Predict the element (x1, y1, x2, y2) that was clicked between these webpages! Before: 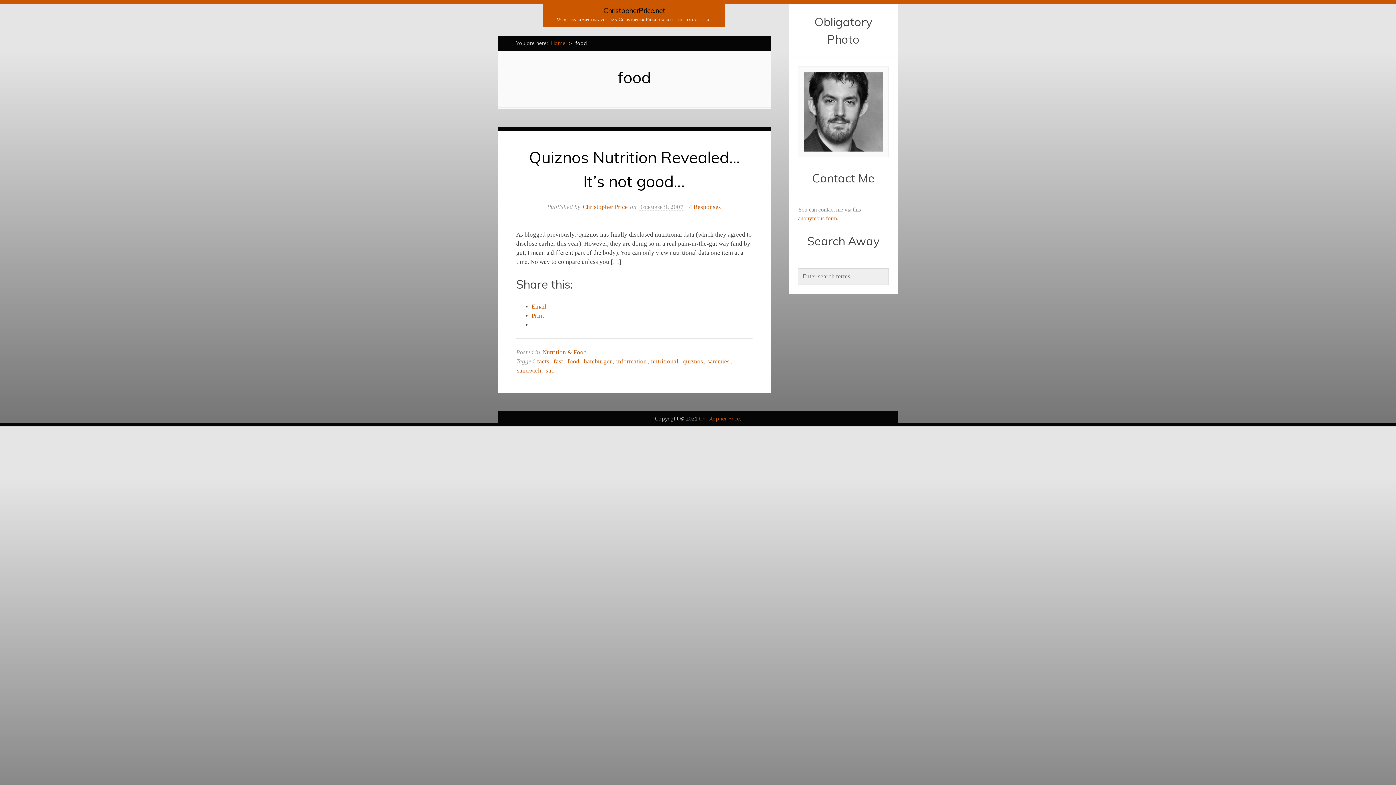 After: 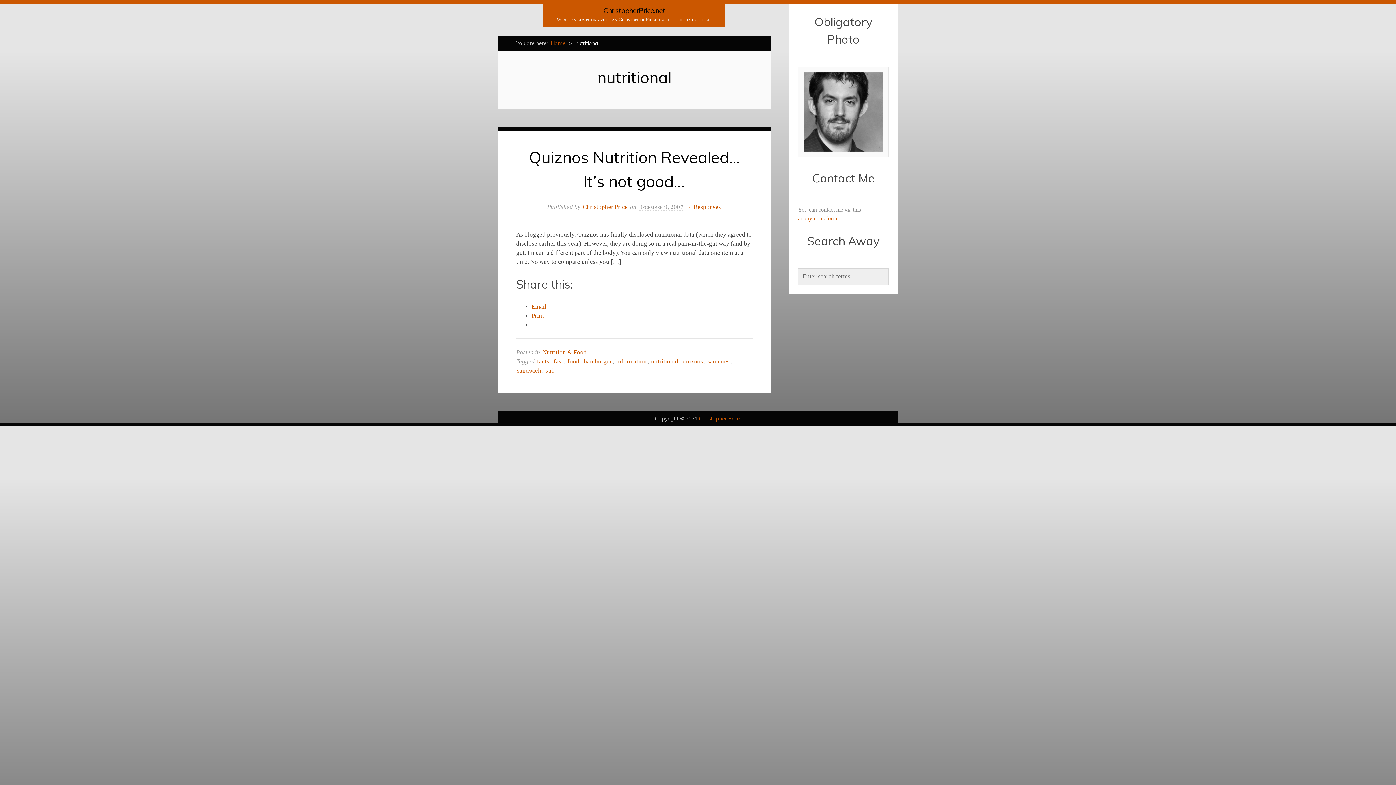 Action: bbox: (650, 358, 679, 365) label: nutritional